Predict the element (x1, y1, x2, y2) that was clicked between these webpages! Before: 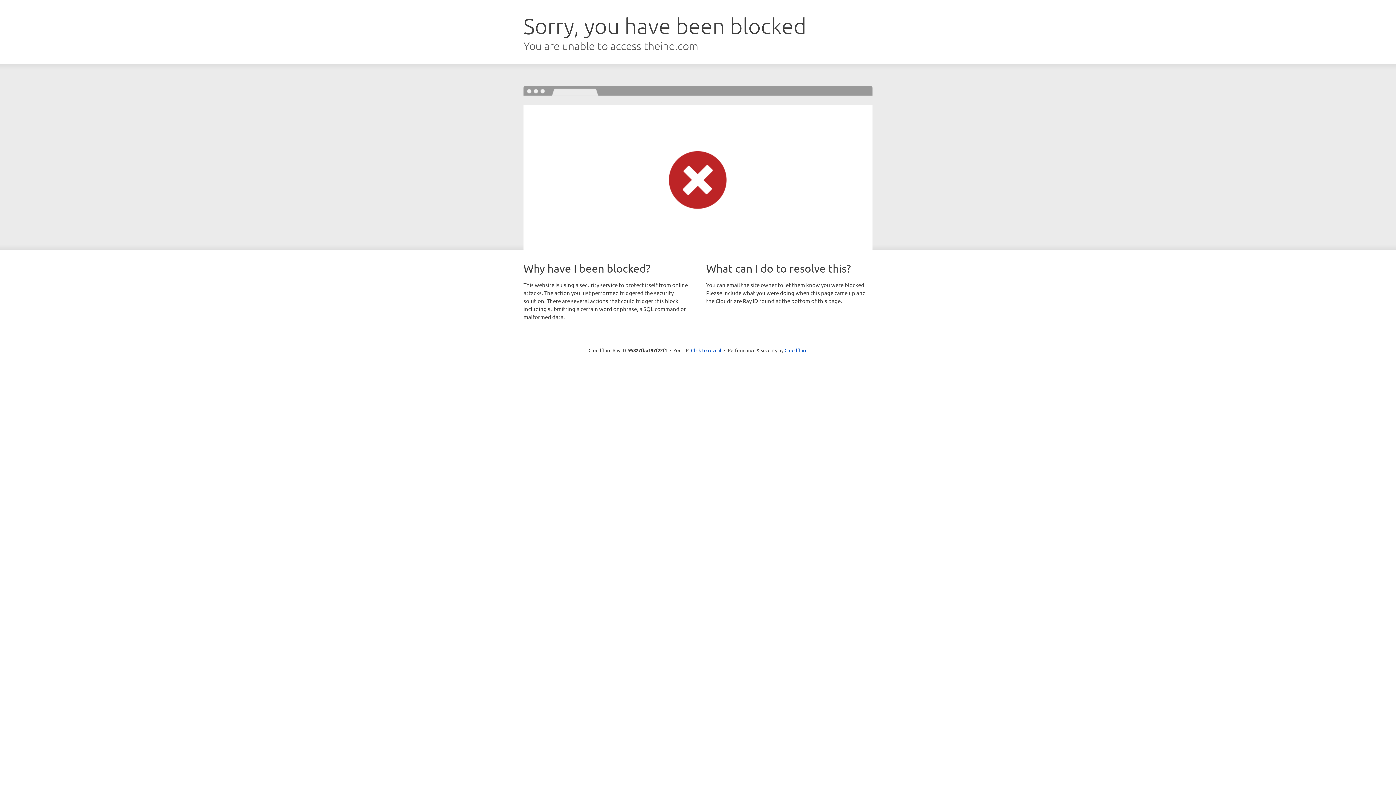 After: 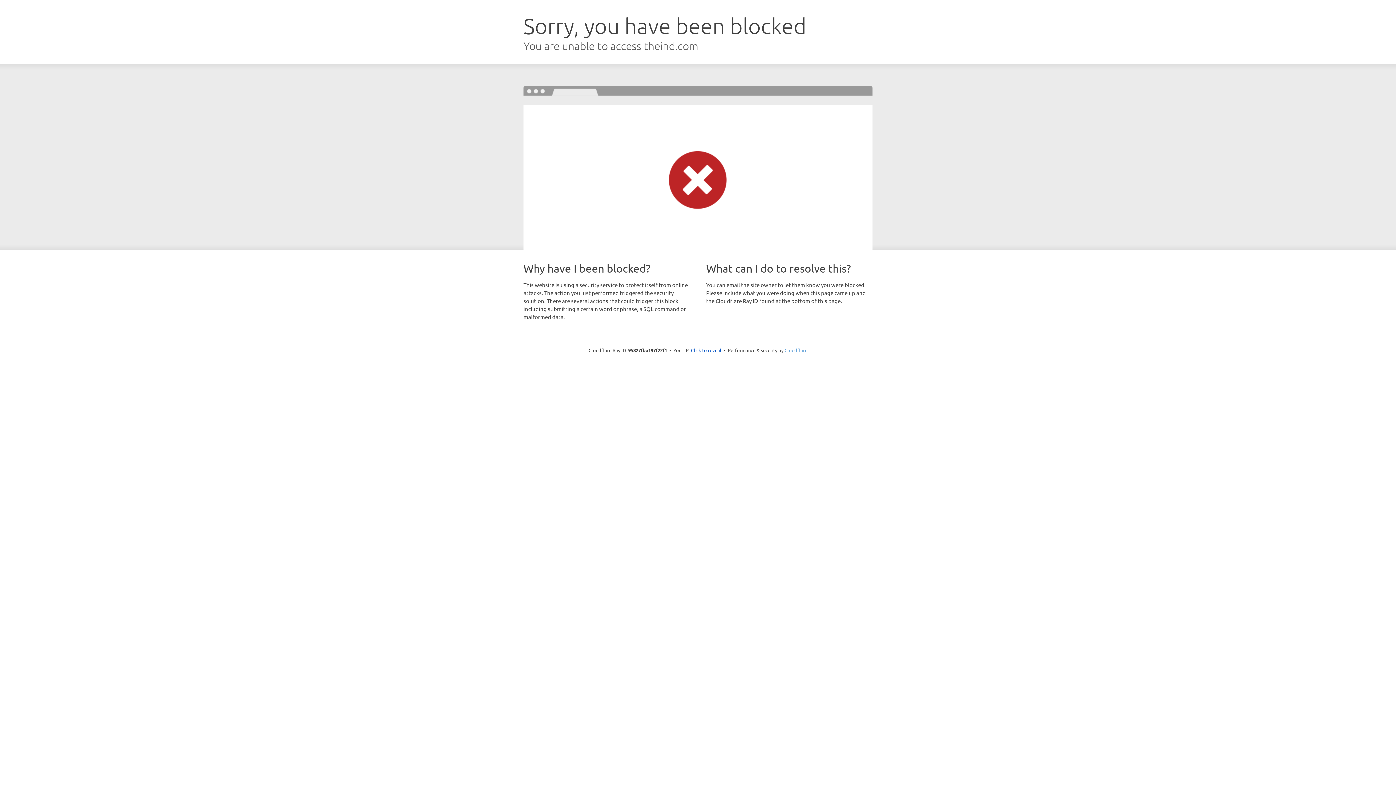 Action: bbox: (784, 347, 807, 353) label: Cloudflare